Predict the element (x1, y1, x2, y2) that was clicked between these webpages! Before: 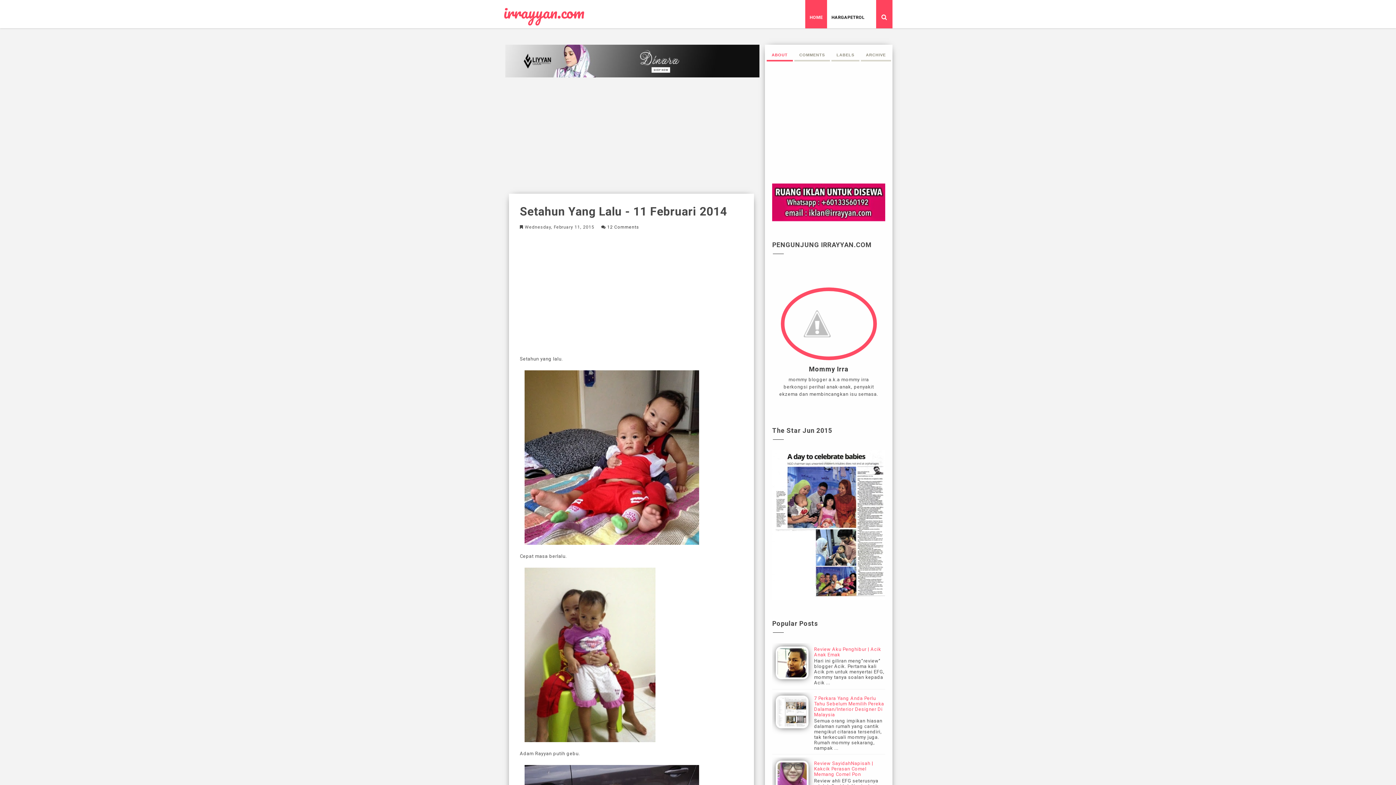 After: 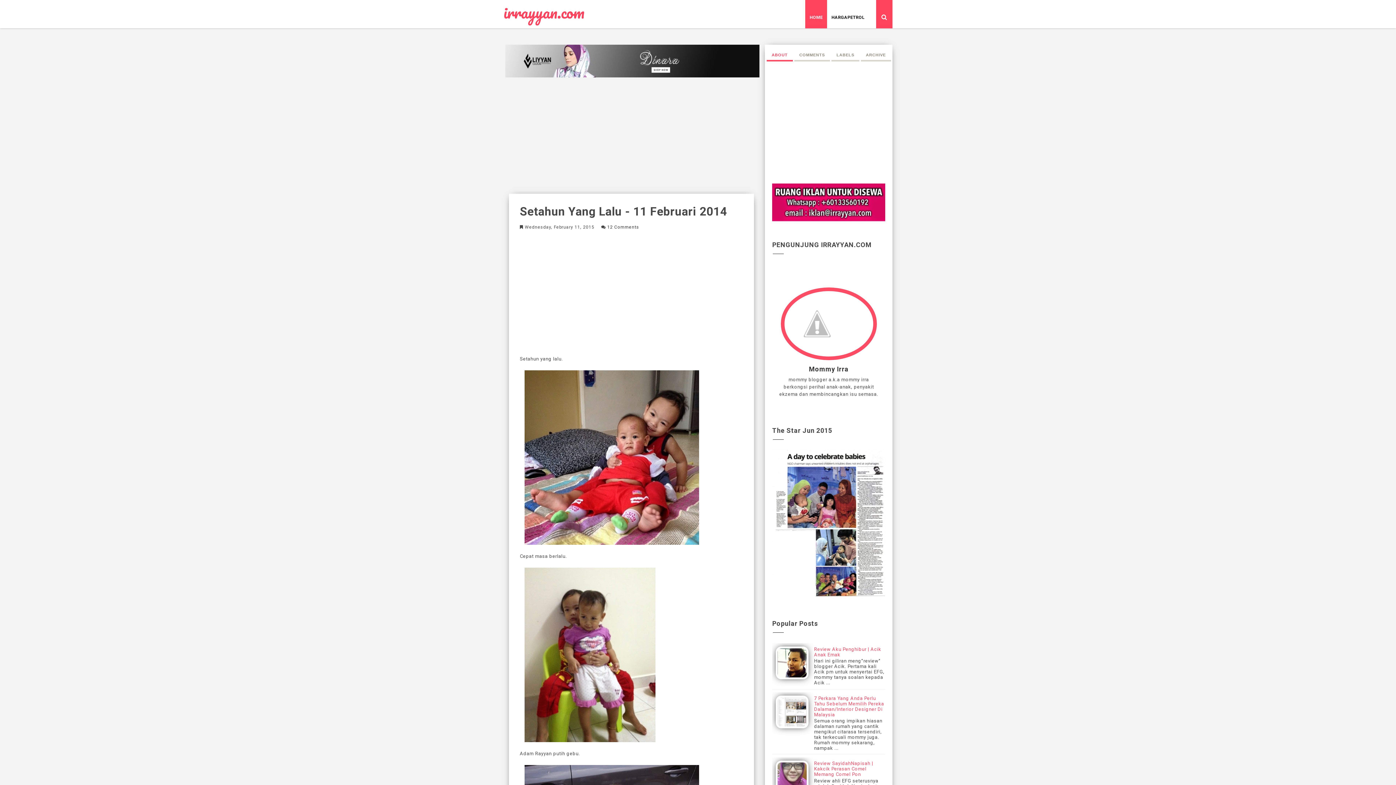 Action: bbox: (772, 365, 885, 372) label: Mommy Irra